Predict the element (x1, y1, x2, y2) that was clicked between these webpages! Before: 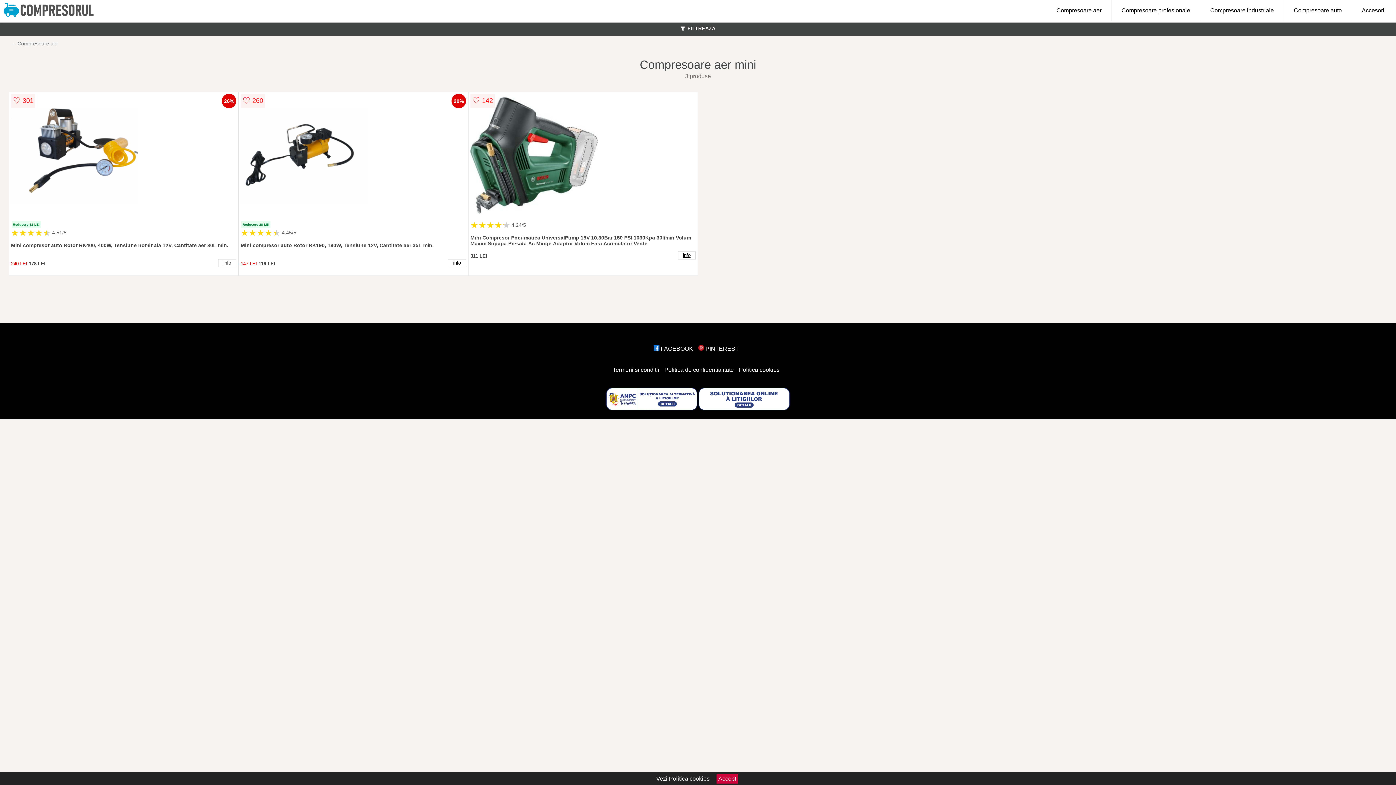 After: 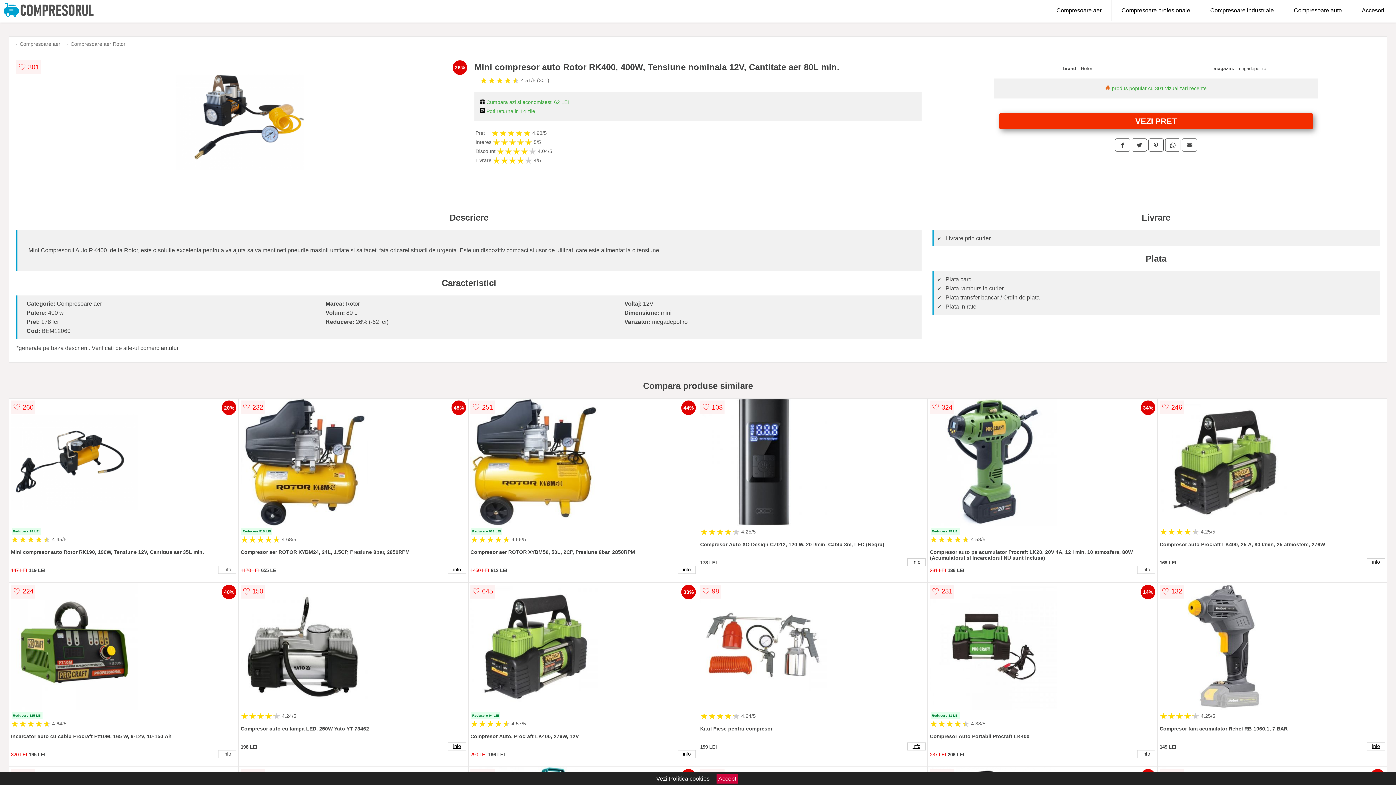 Action: bbox: (218, 259, 236, 267) label: info